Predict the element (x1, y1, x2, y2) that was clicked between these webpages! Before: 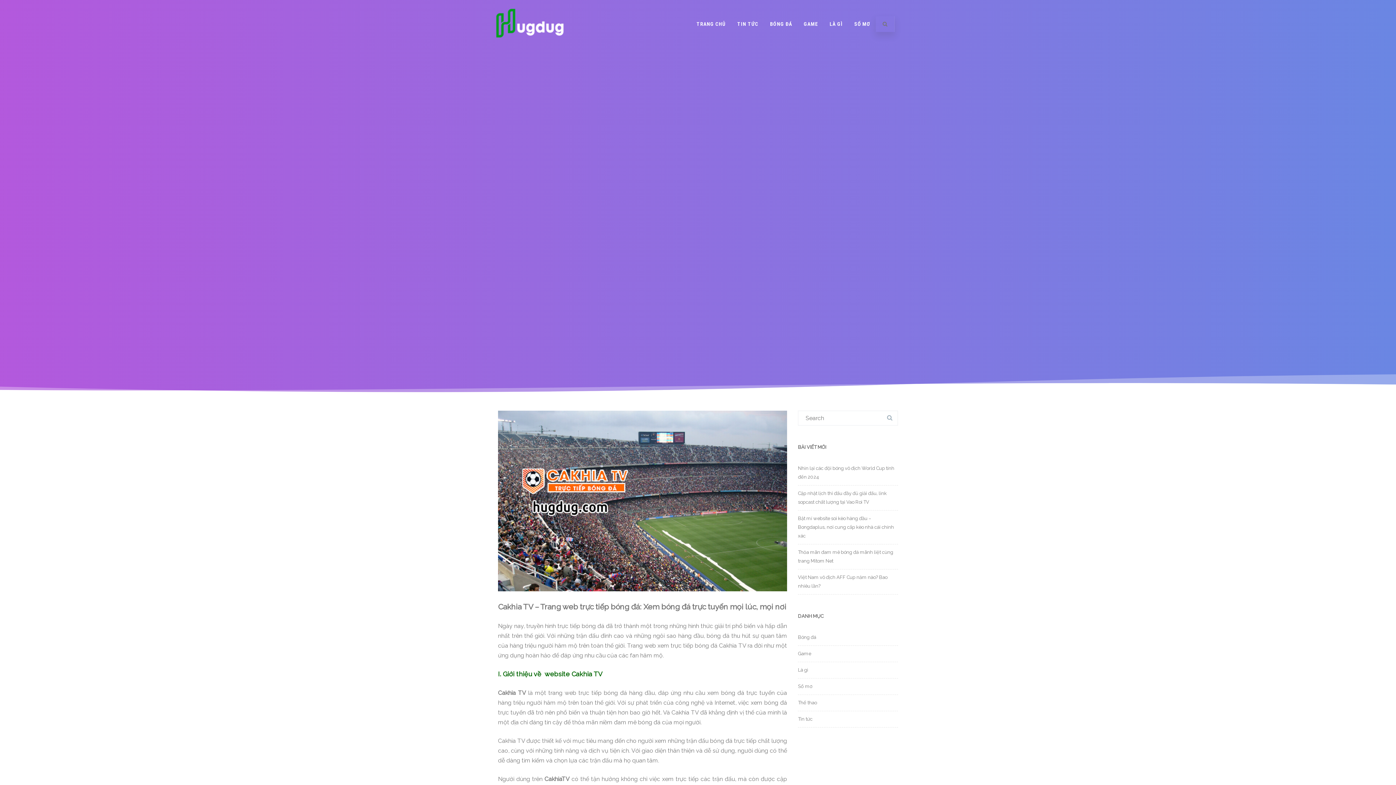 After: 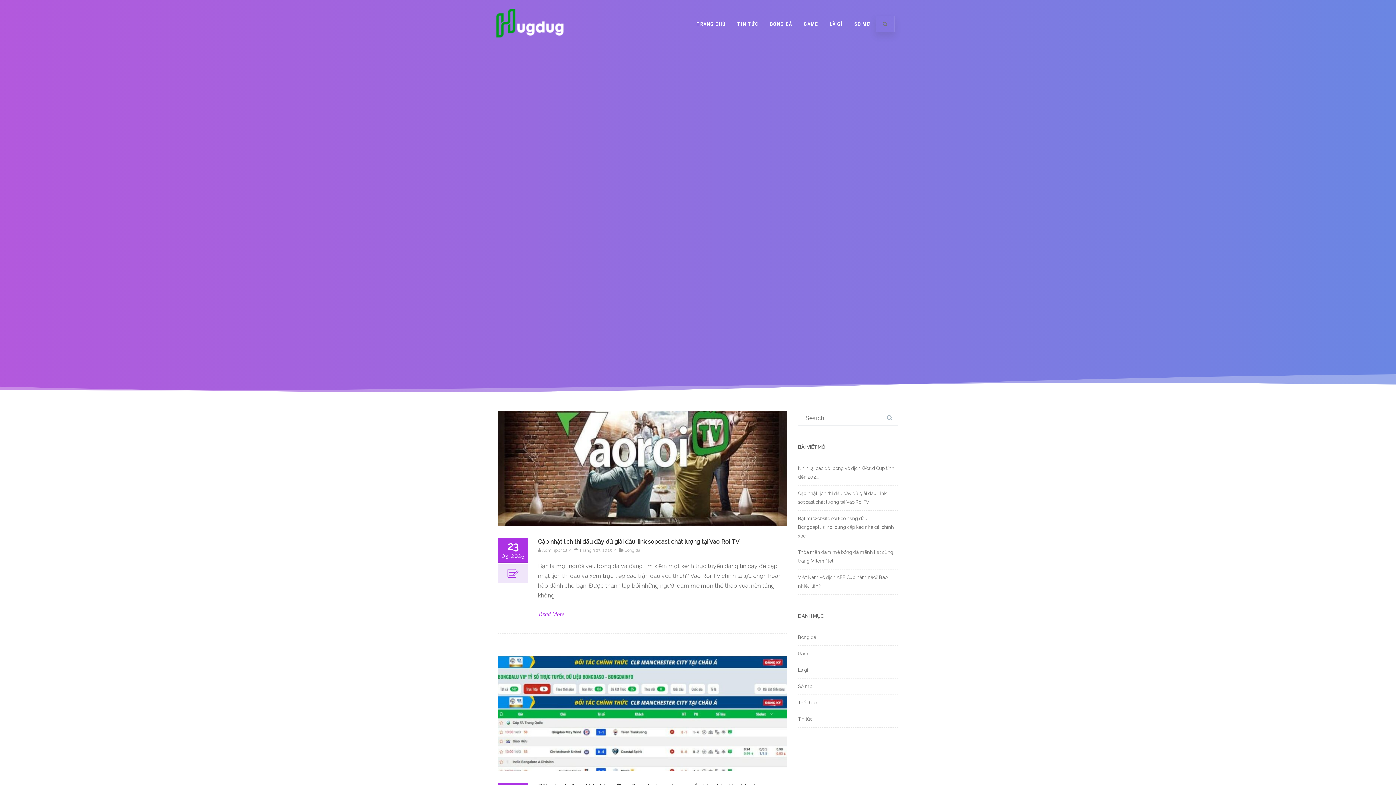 Action: label: Bóng đá bbox: (798, 634, 816, 640)